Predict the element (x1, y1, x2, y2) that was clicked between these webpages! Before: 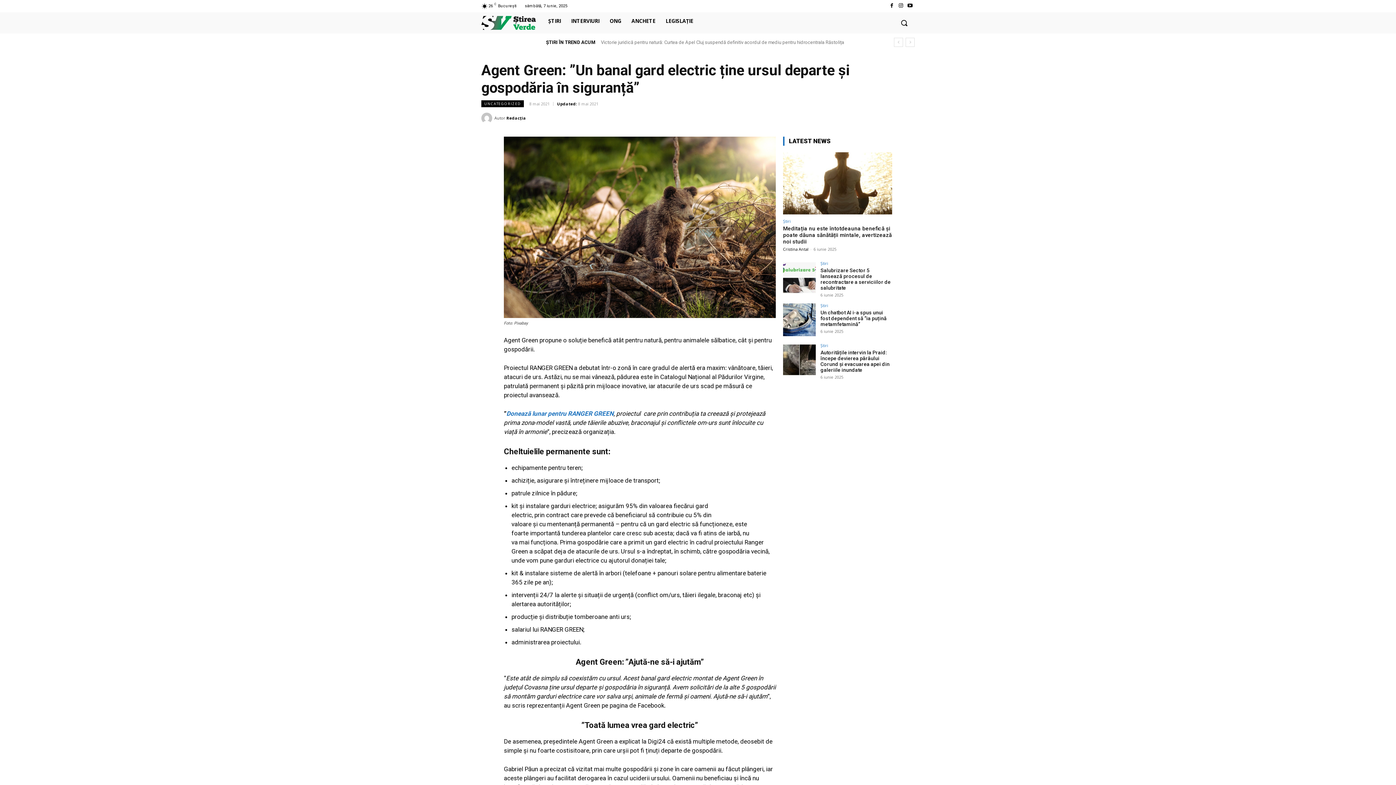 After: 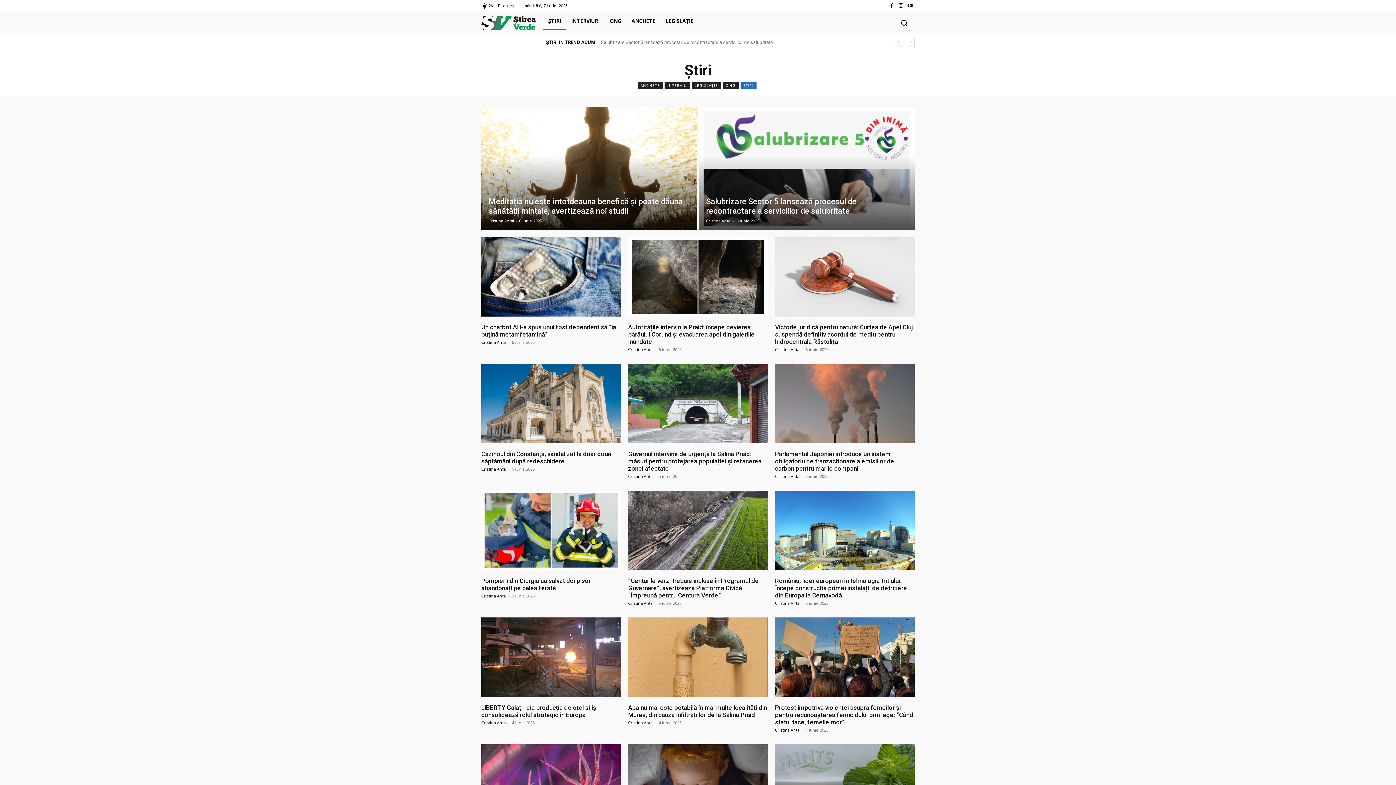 Action: label: ȘTIRI bbox: (543, 12, 566, 29)